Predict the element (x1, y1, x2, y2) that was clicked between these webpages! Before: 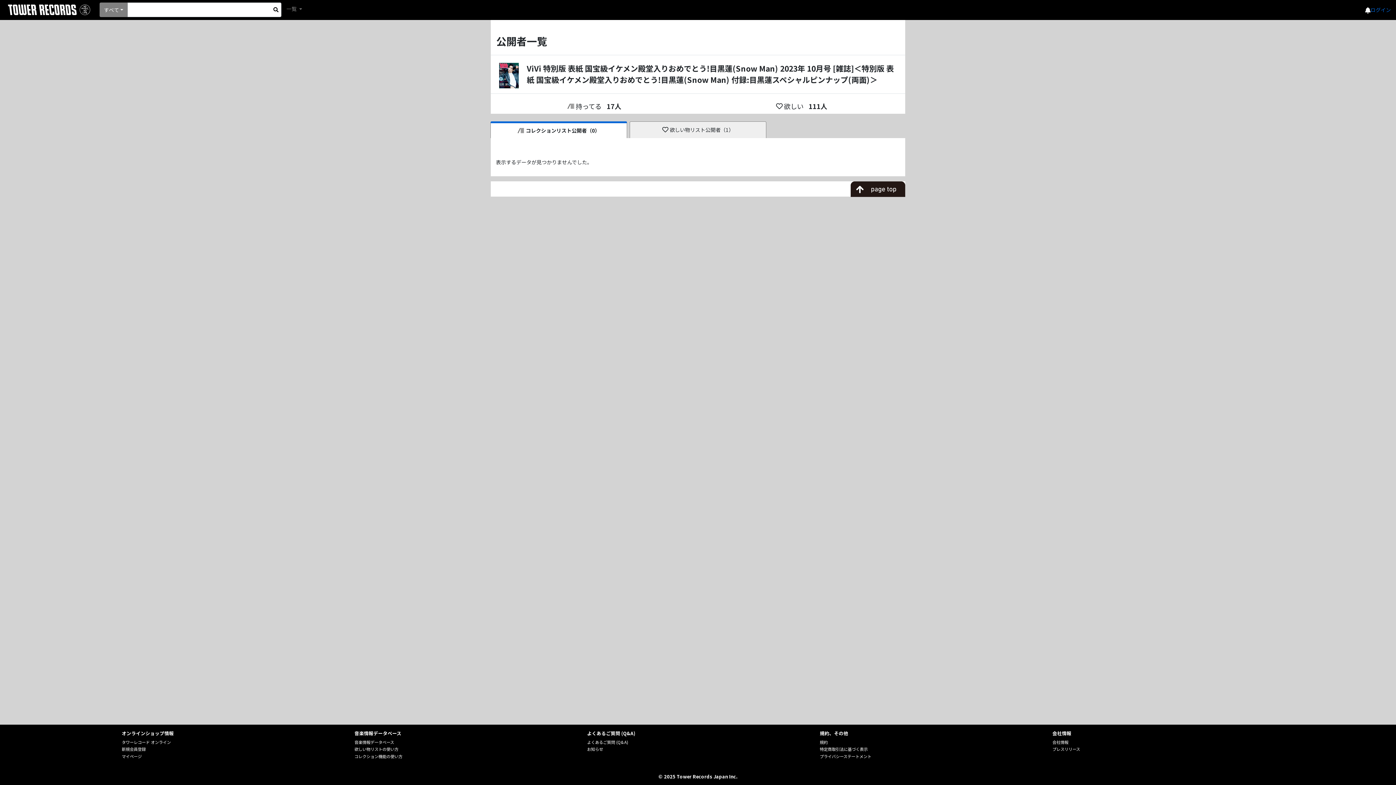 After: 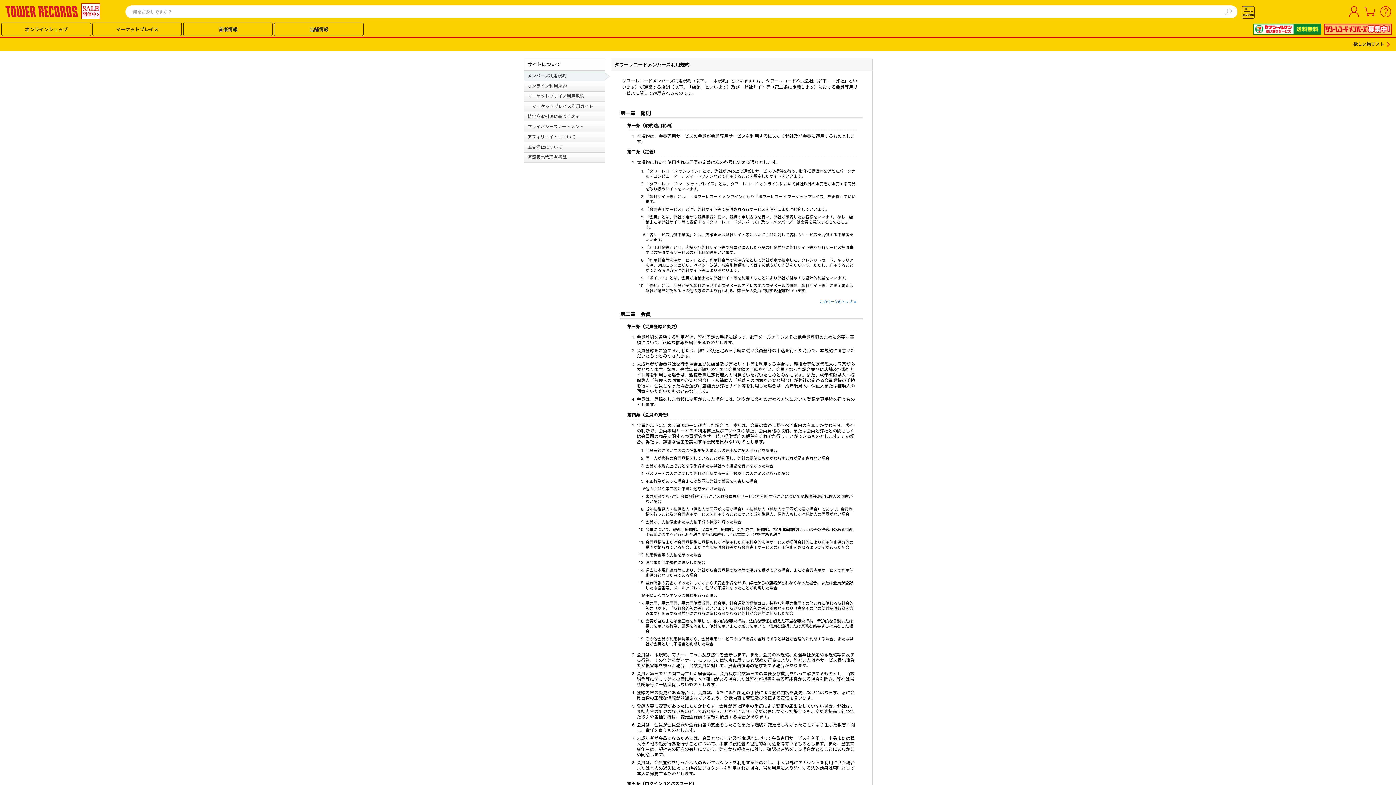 Action: bbox: (819, 739, 827, 745) label: 規約